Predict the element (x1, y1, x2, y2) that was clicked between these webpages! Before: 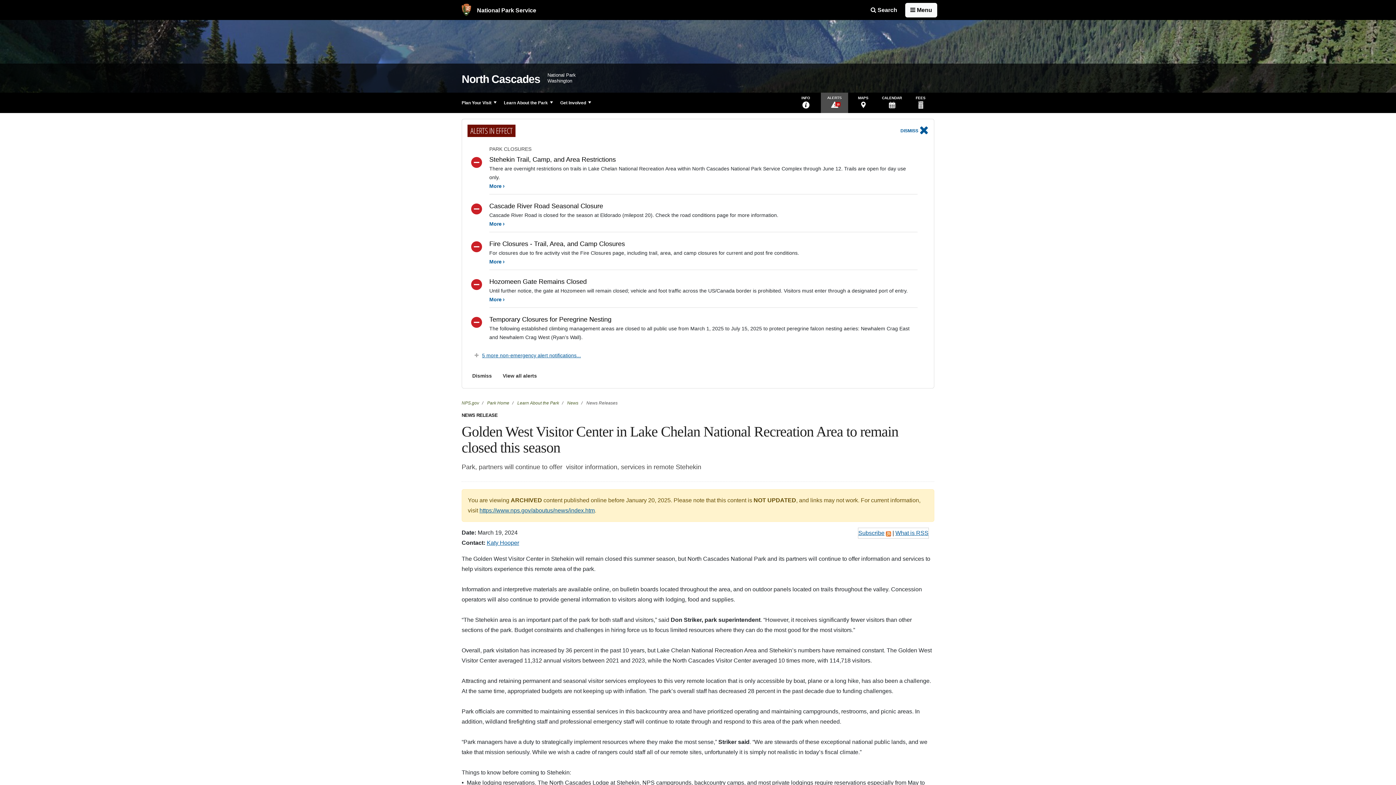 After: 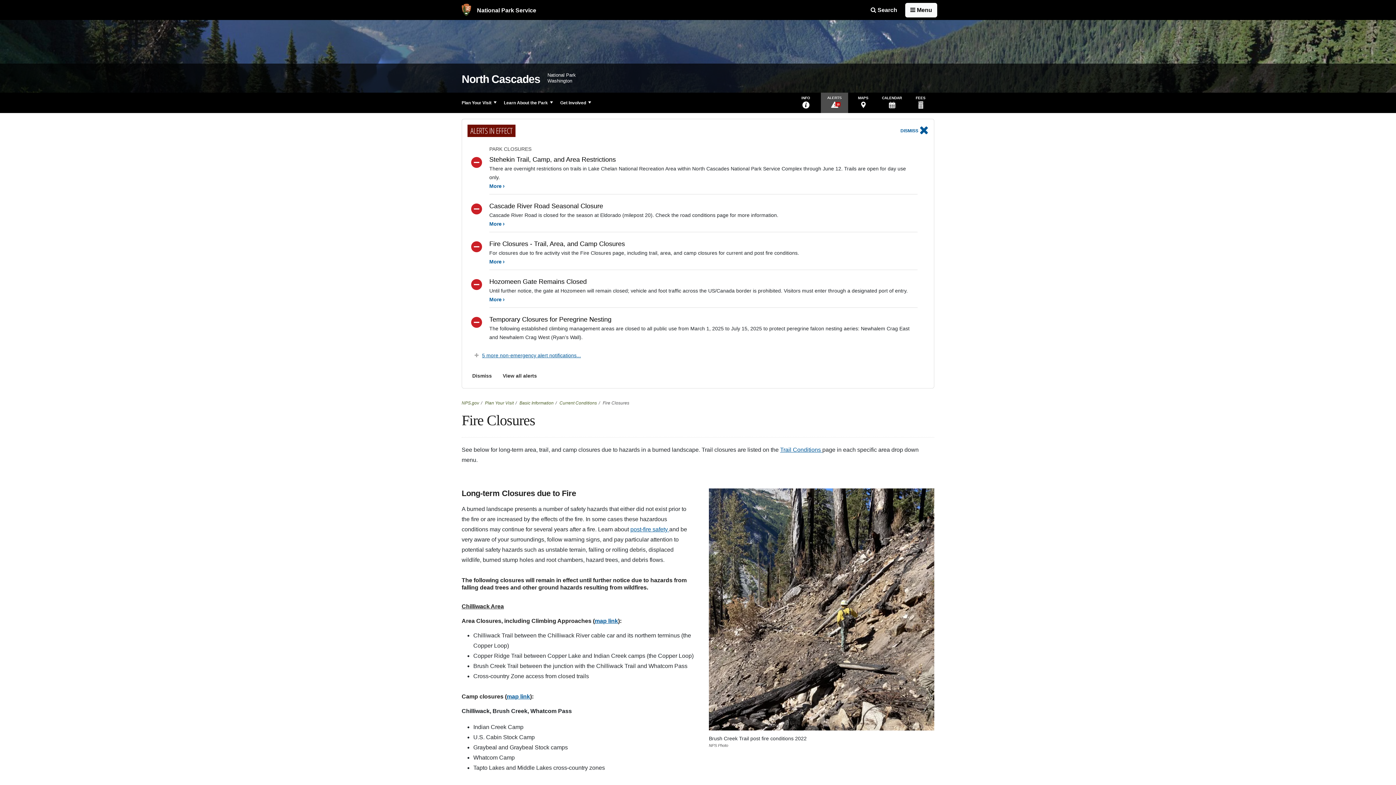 Action: bbox: (489, 258, 504, 265) label: More